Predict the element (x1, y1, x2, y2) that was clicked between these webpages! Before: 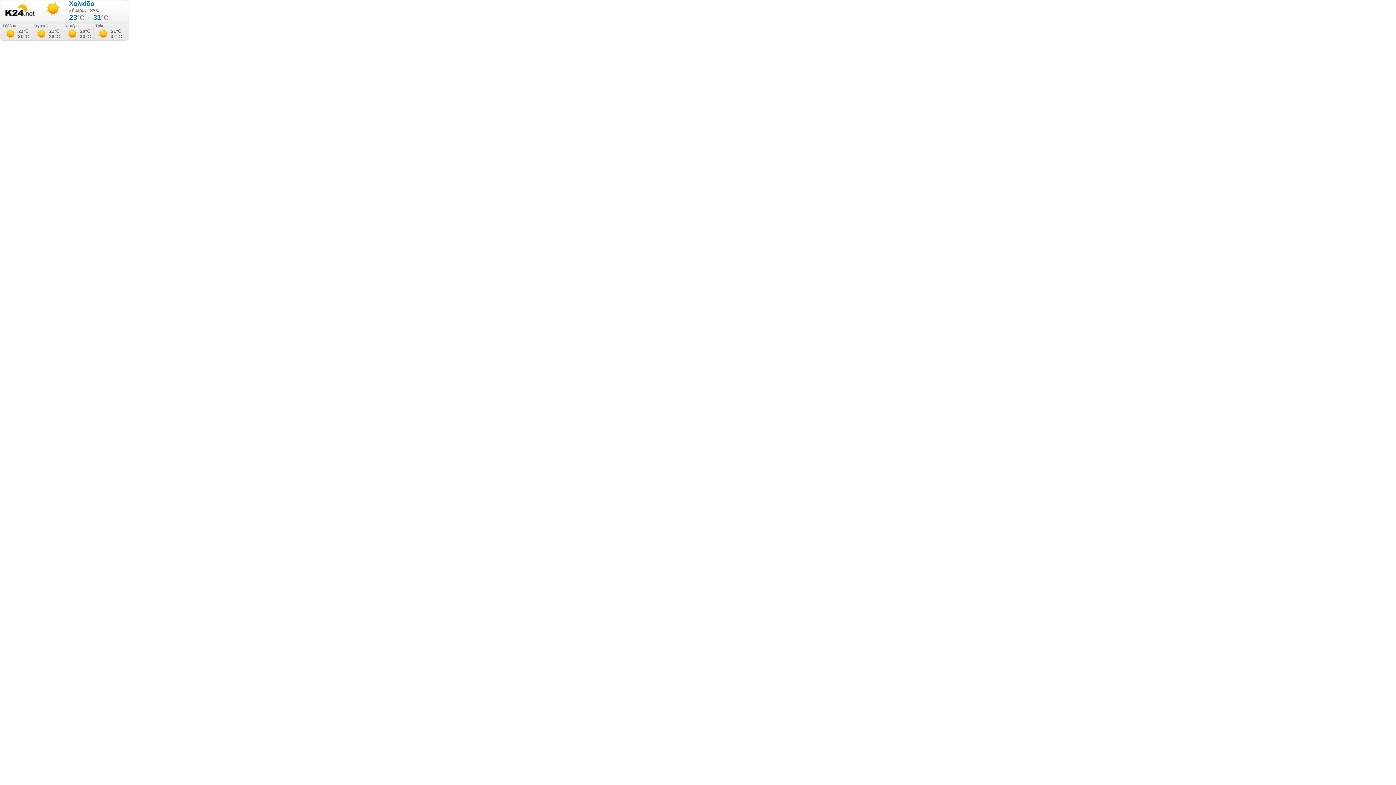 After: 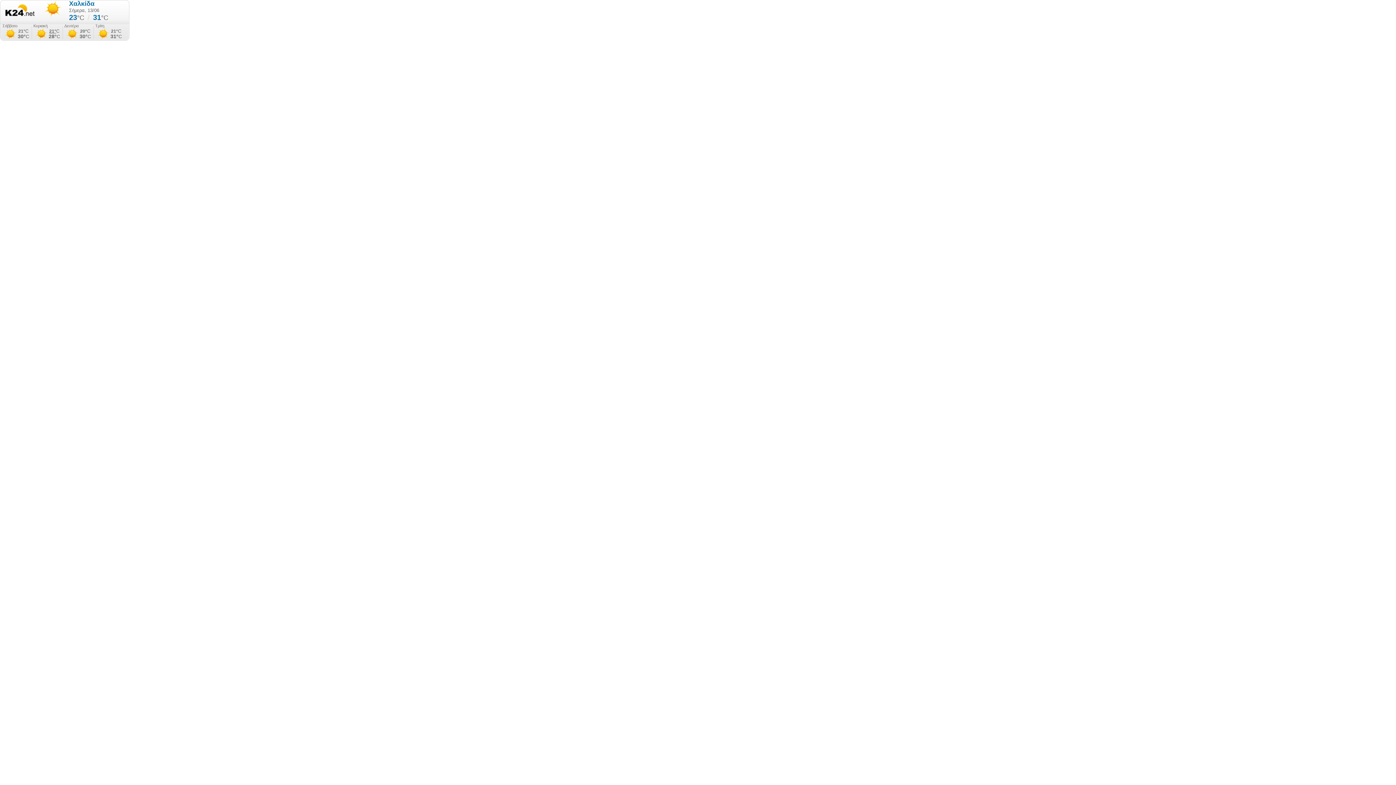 Action: bbox: (49, 28, 56, 33) label: 21°